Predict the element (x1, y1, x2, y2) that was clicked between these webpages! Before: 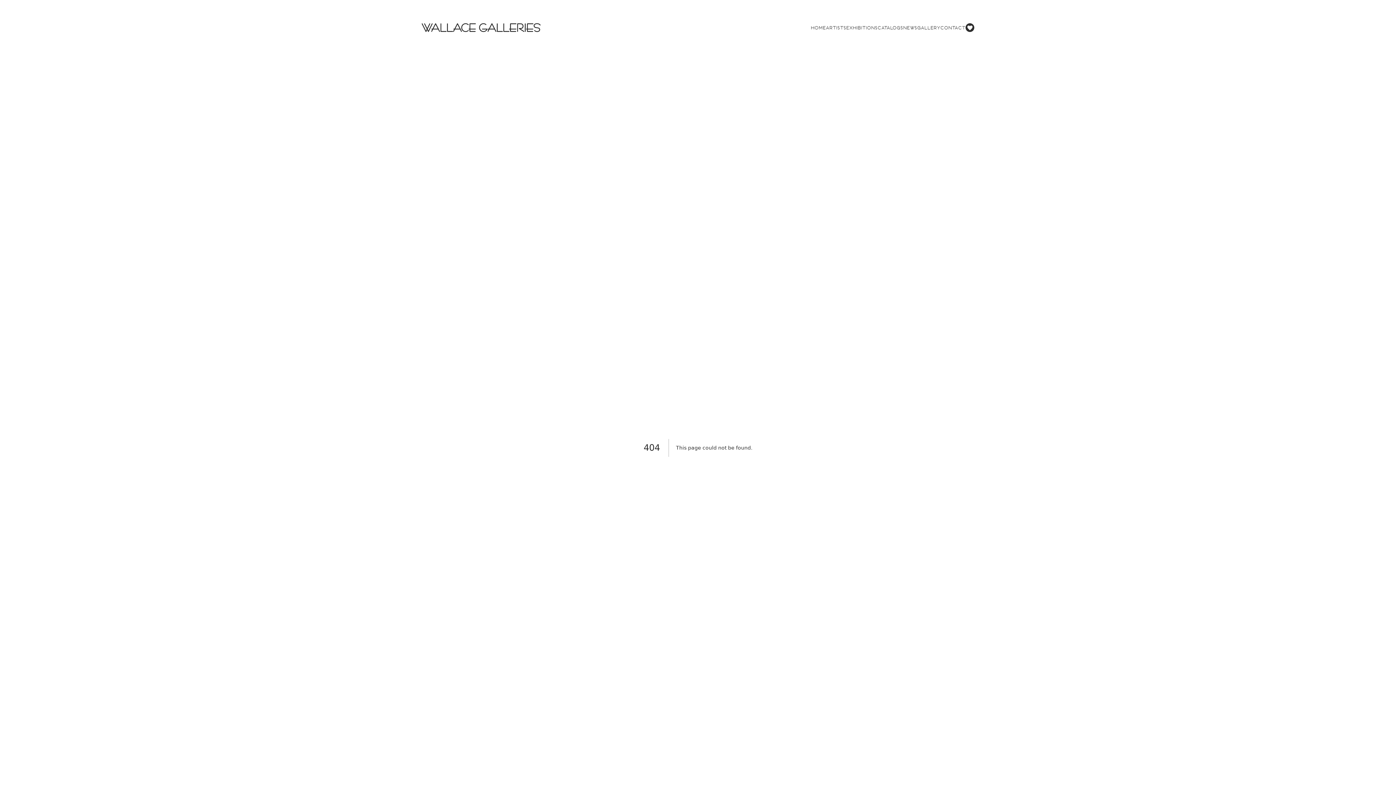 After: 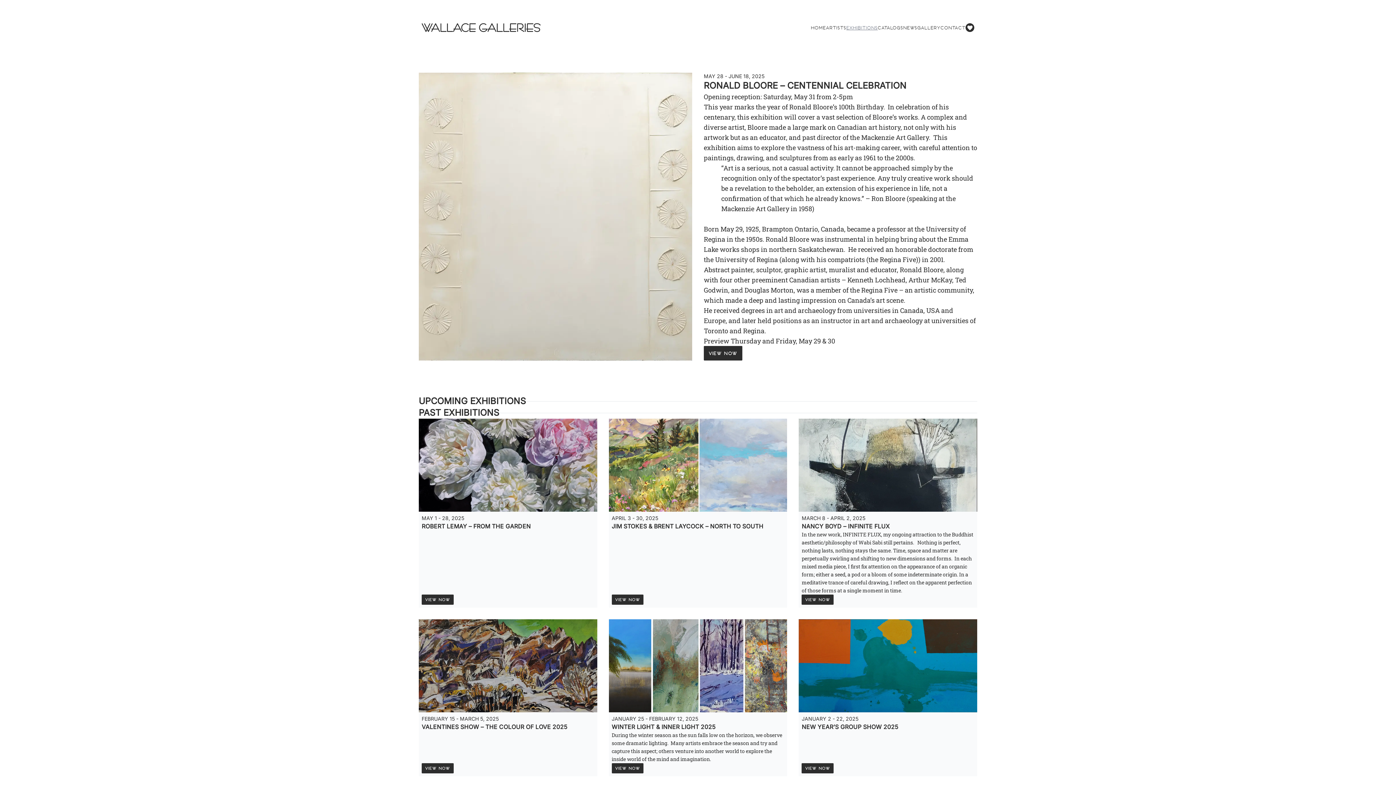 Action: label: EXHIBITIONS bbox: (846, 24, 878, 30)